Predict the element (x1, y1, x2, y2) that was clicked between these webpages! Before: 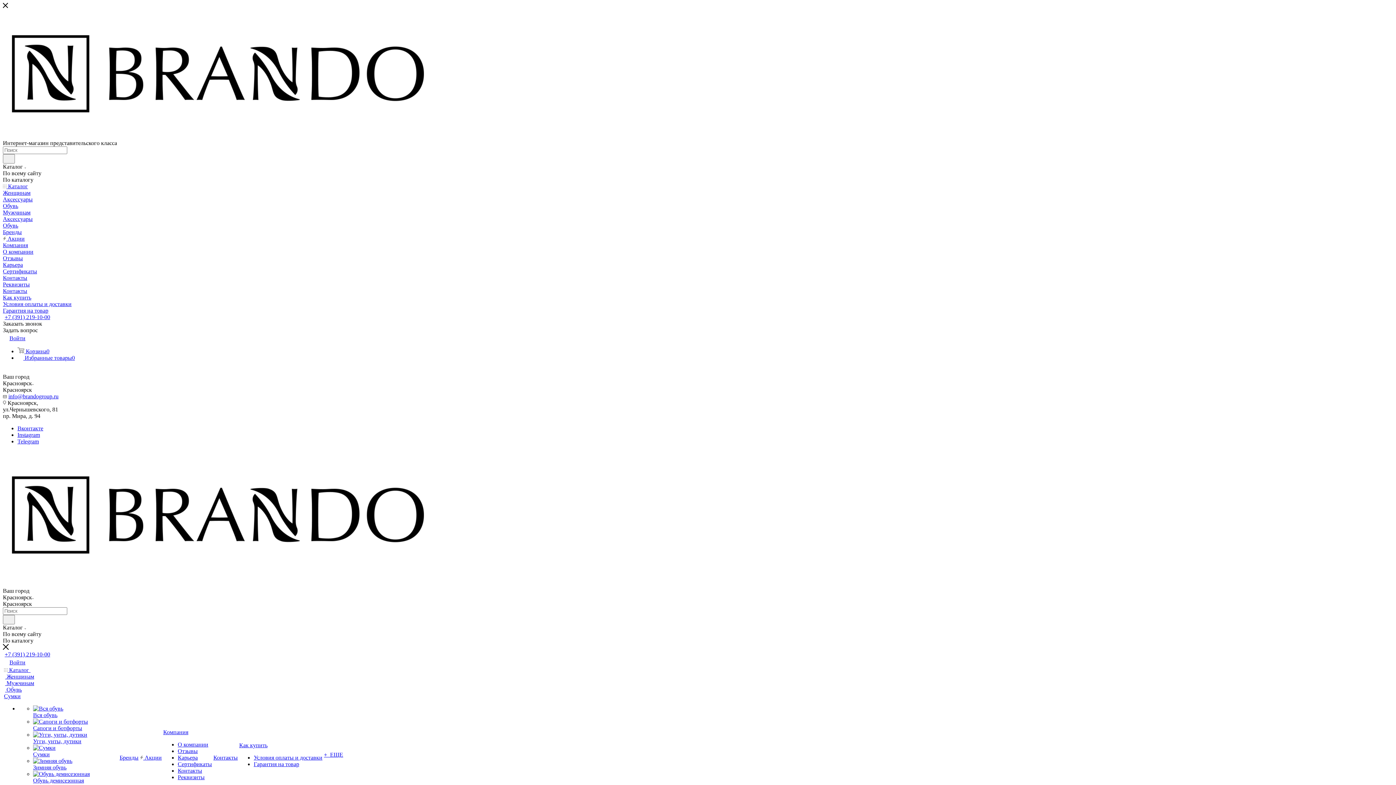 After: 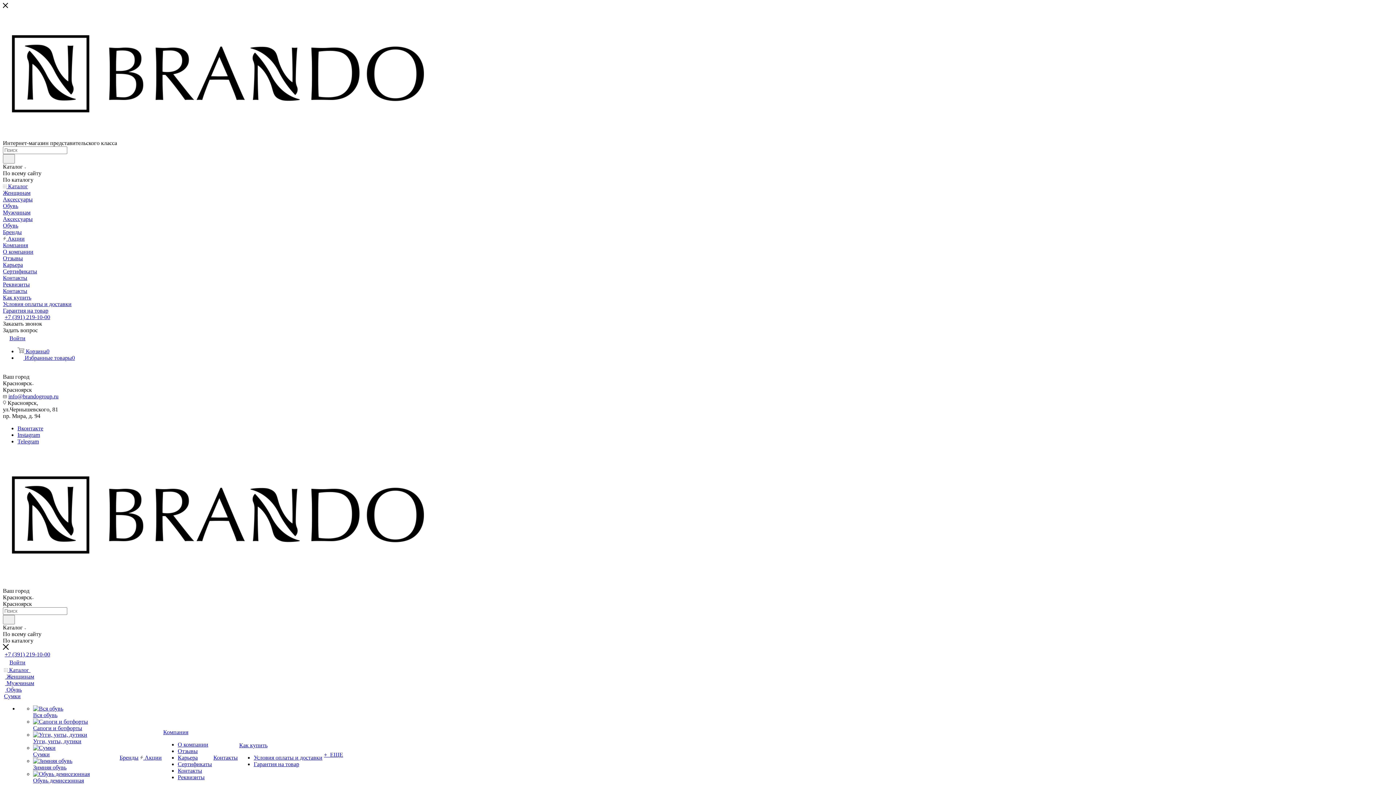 Action: bbox: (2, 307, 48, 313) label: Гарантия на товар